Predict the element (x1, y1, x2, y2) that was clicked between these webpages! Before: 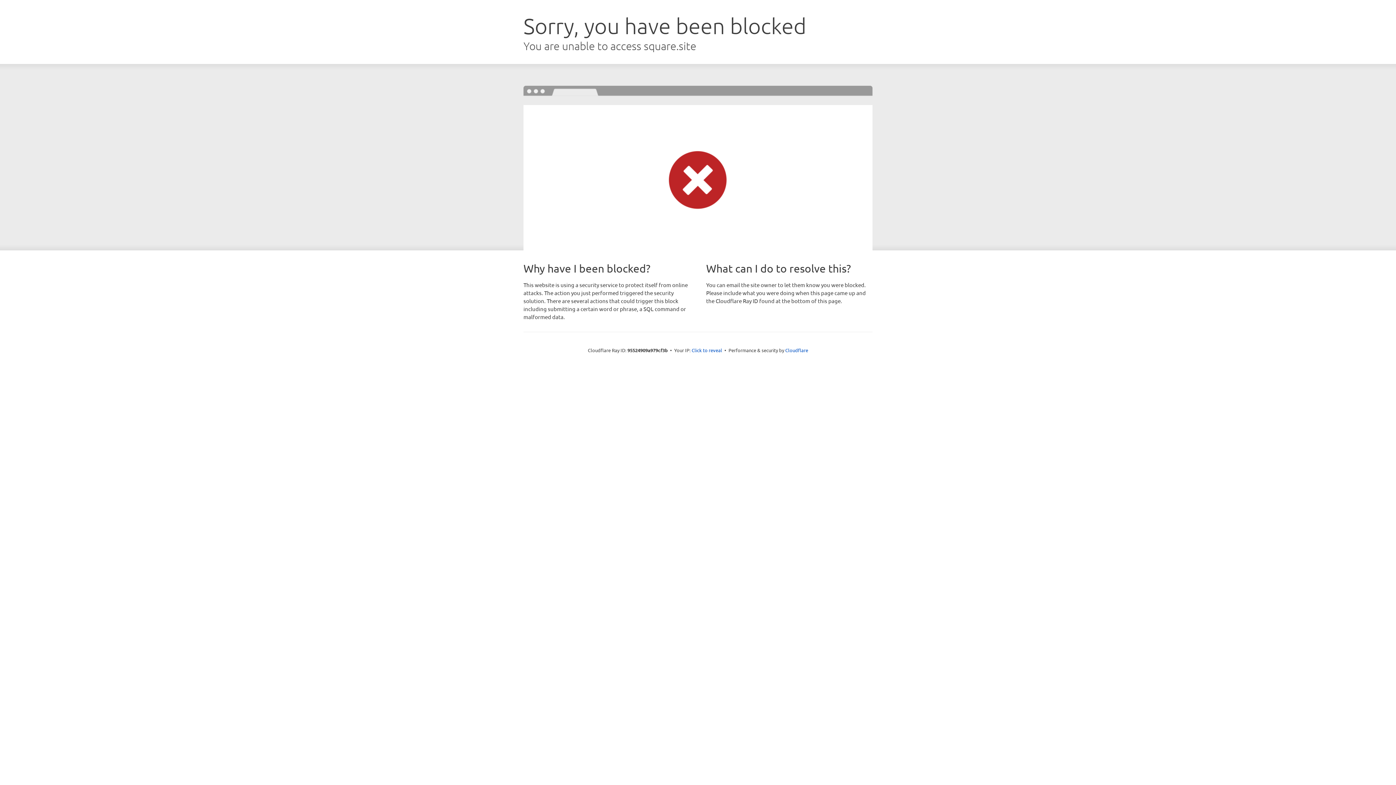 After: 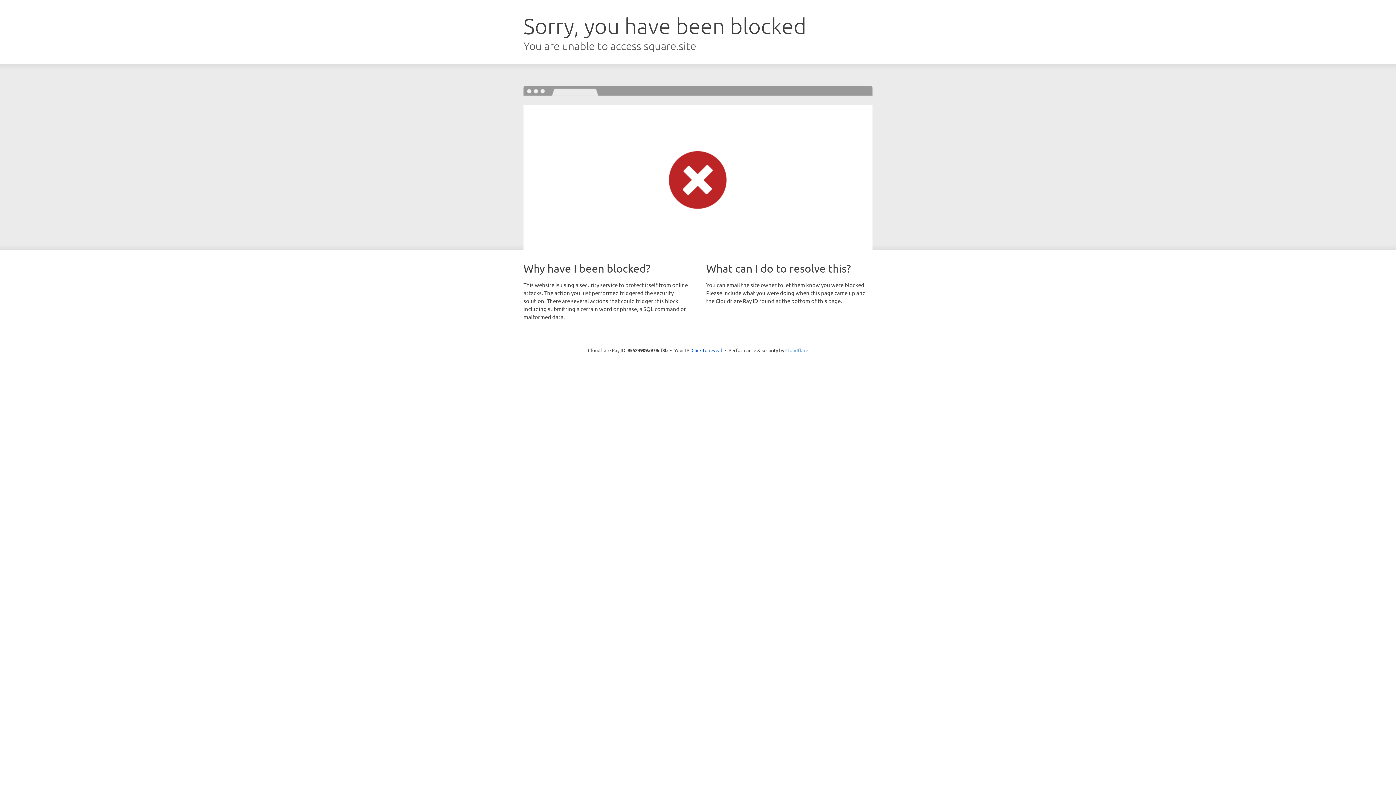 Action: bbox: (785, 347, 808, 353) label: Cloudflare